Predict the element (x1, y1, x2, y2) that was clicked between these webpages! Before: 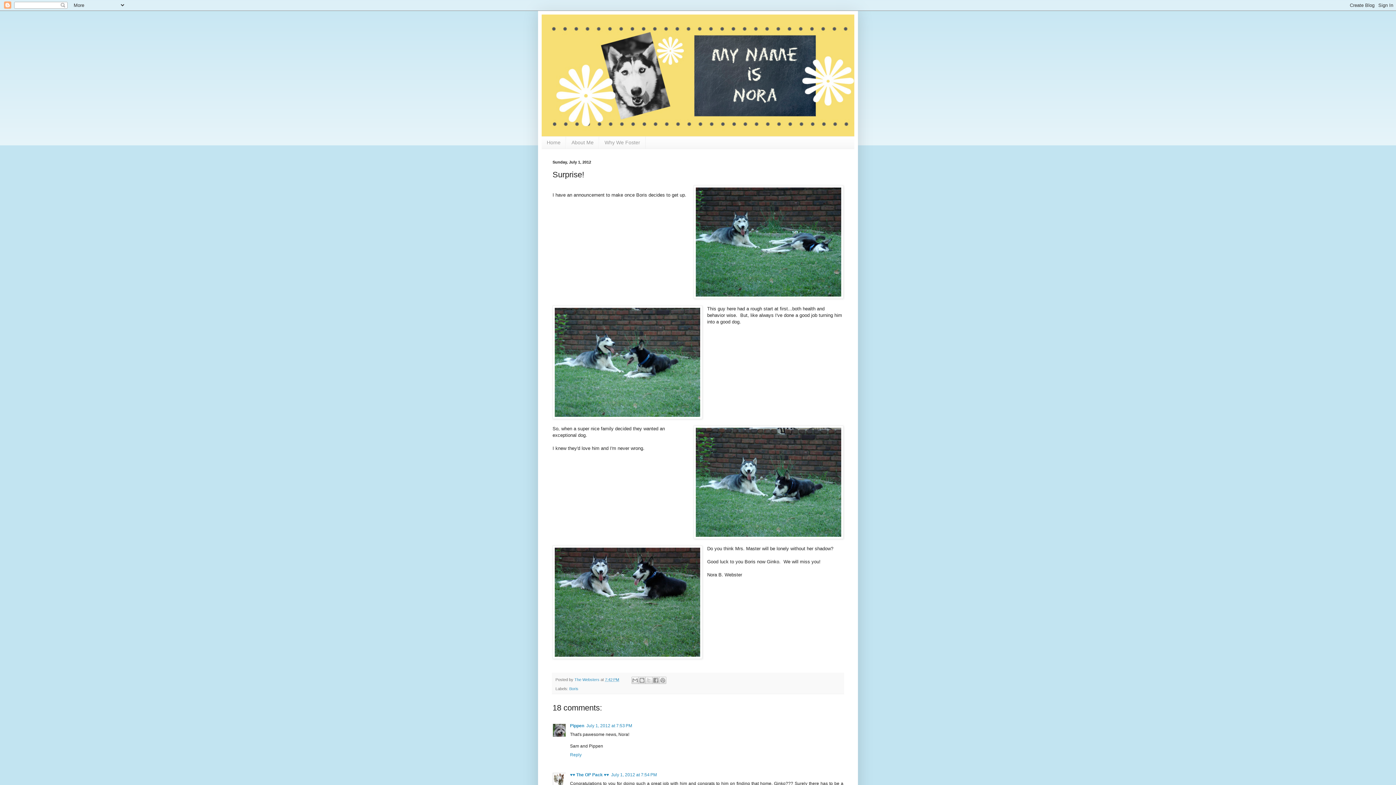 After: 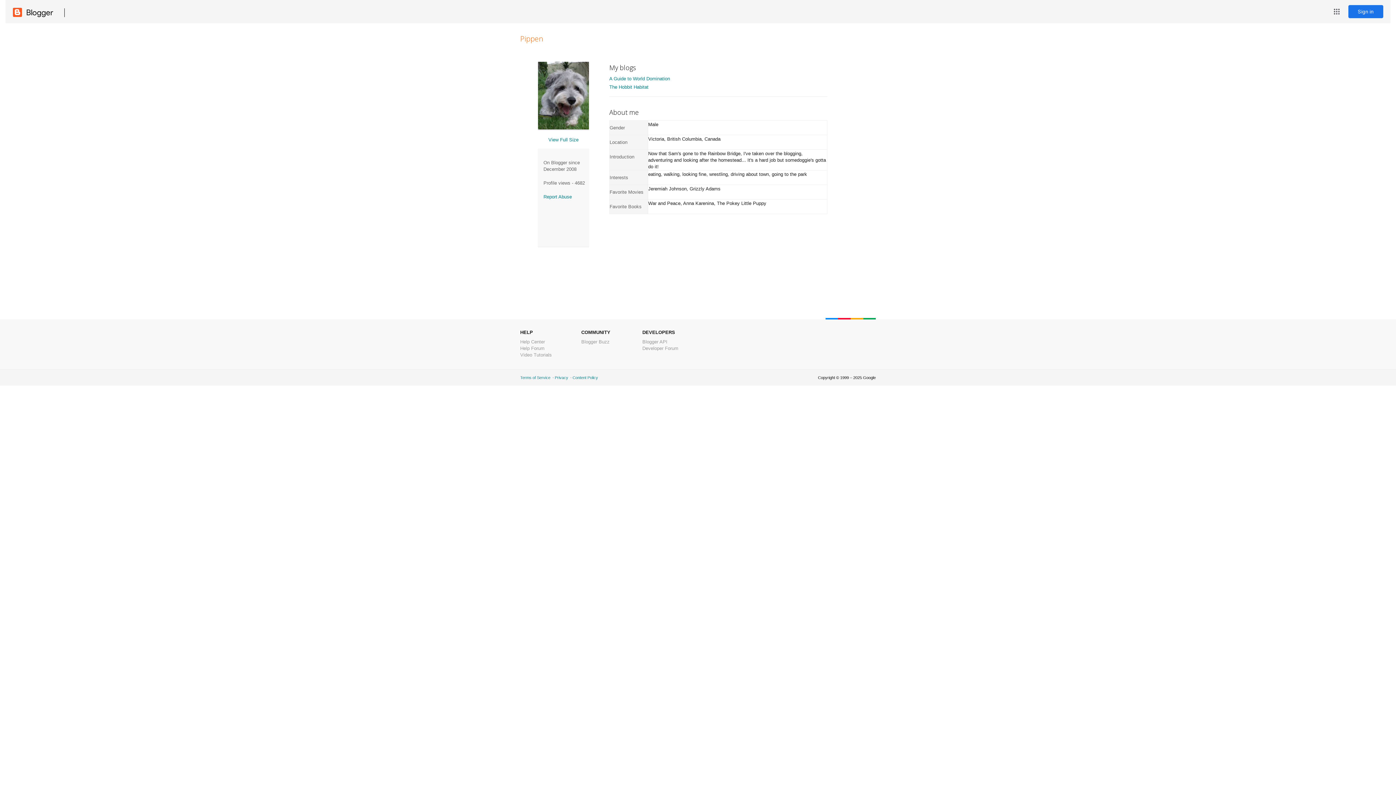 Action: bbox: (570, 723, 584, 728) label: Pippen